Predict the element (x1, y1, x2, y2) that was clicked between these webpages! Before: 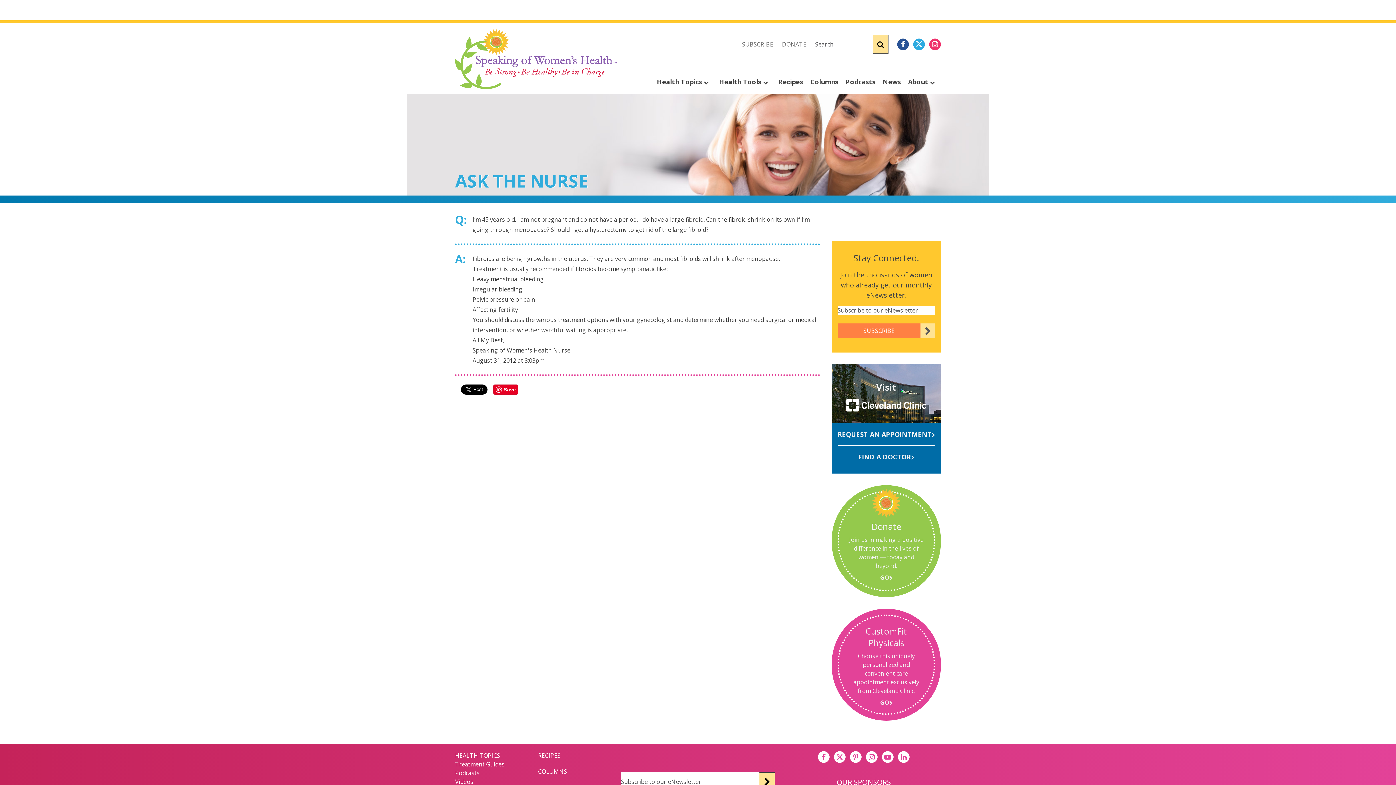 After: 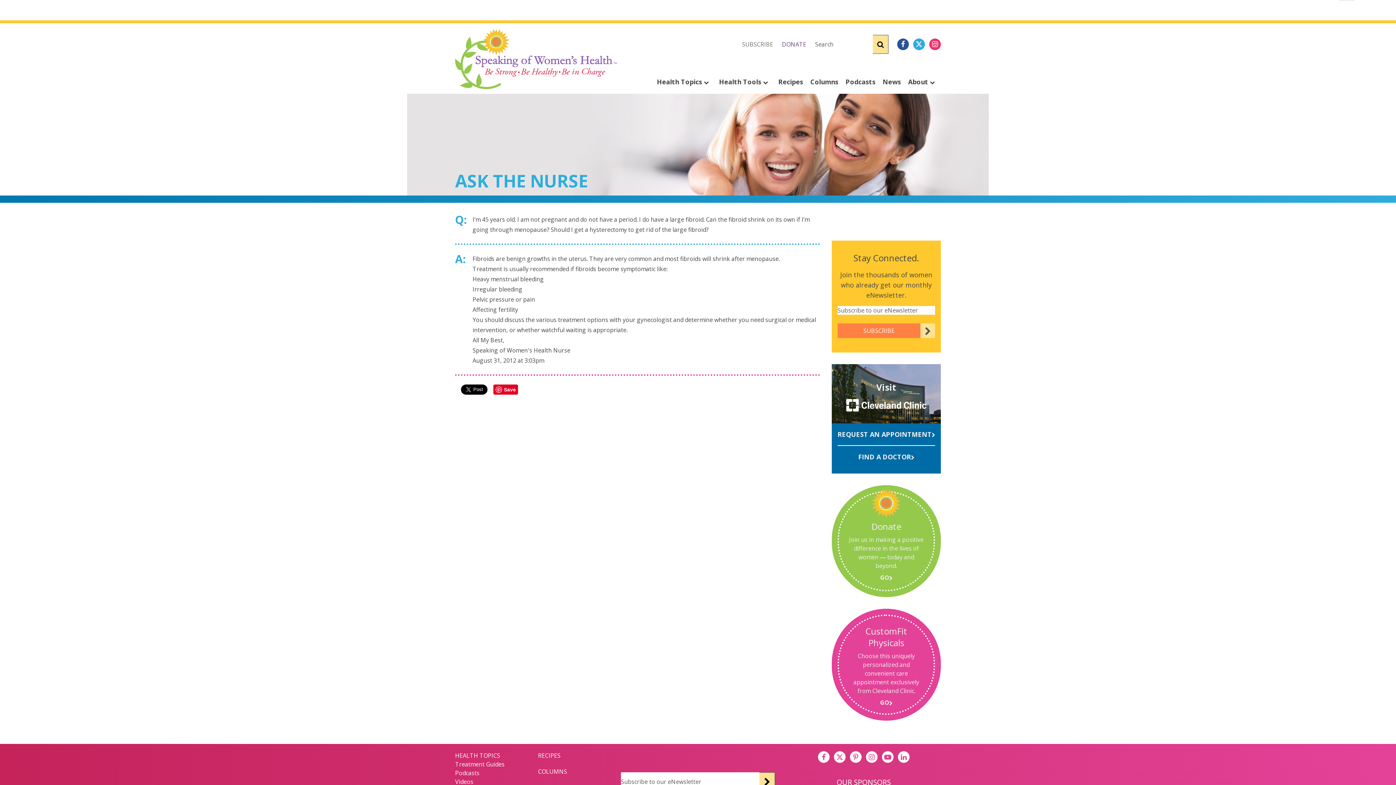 Action: bbox: (782, 40, 806, 48) label: DONATE